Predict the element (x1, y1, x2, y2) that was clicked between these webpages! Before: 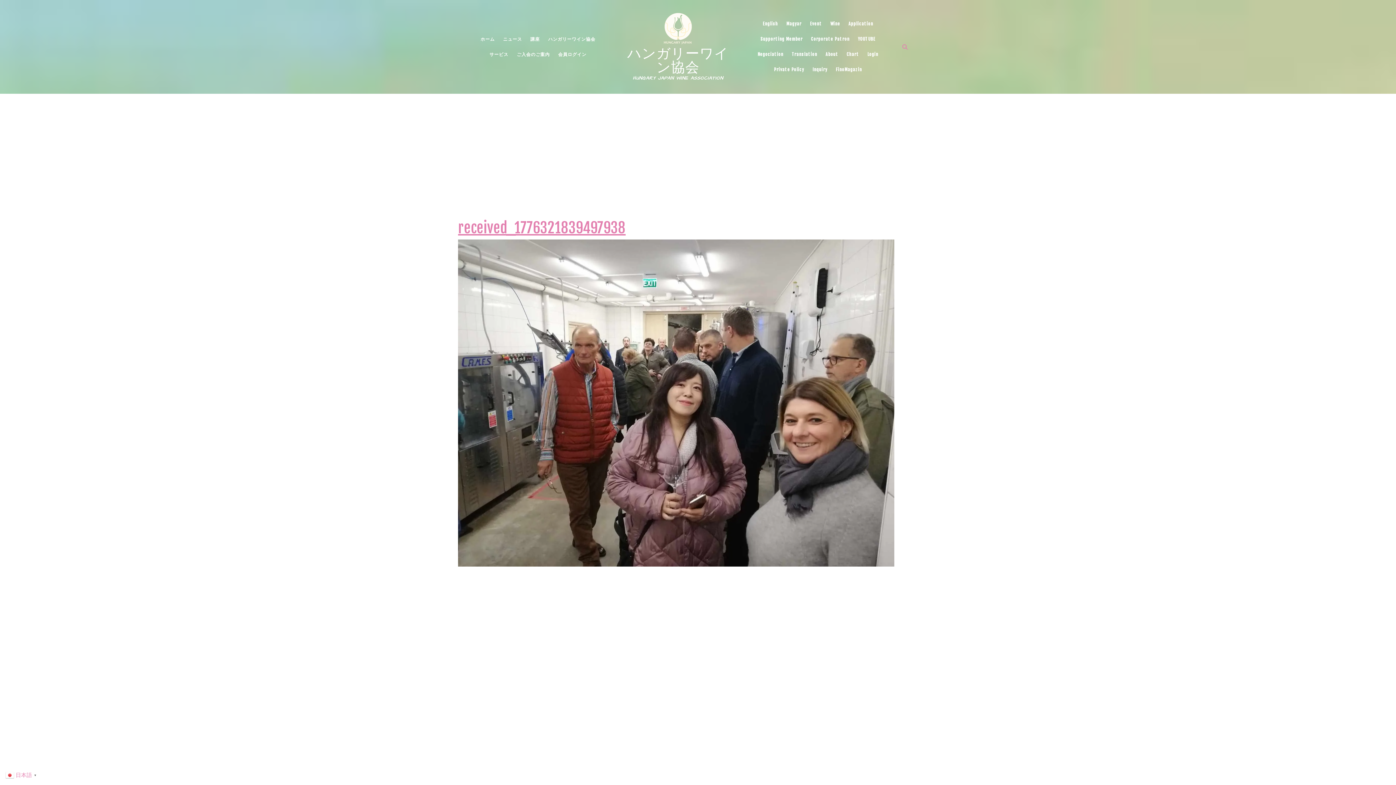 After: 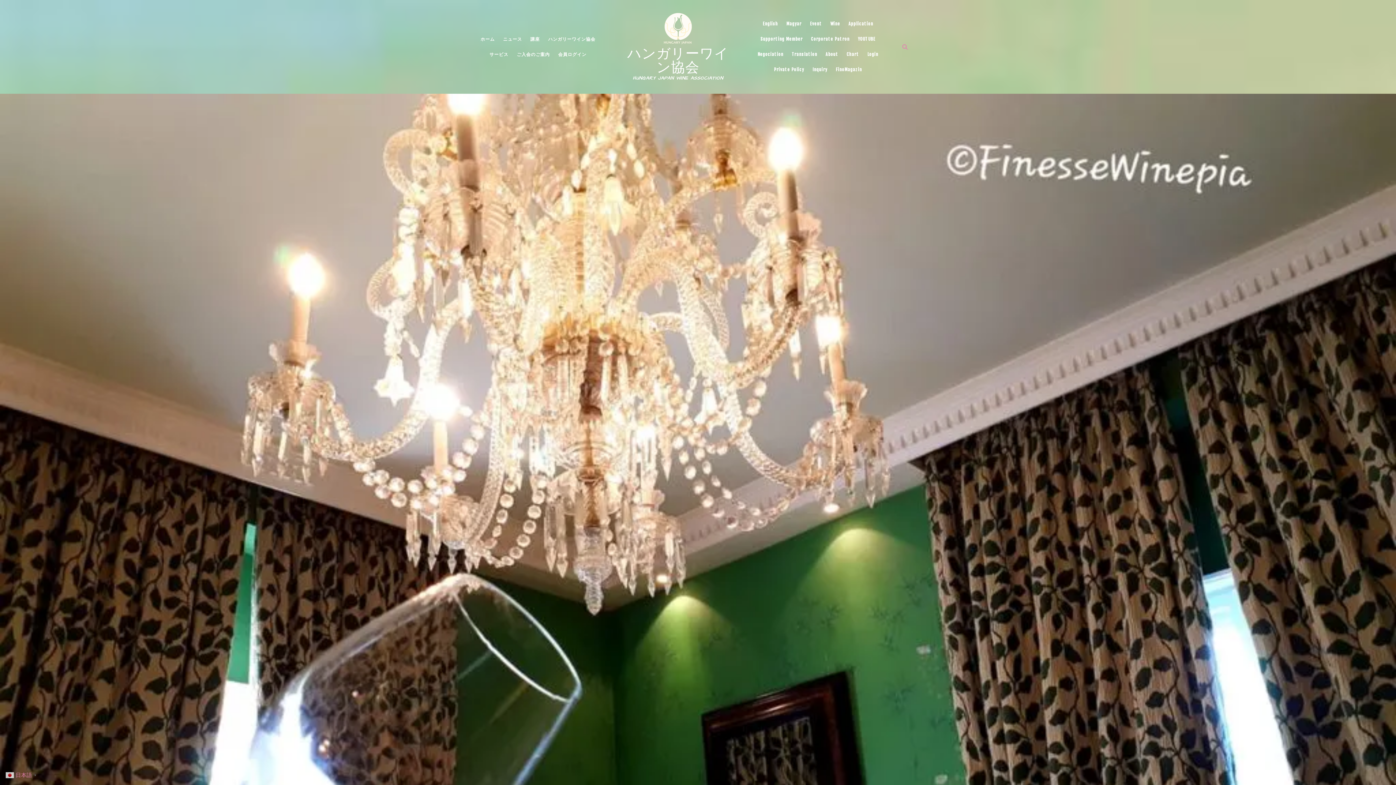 Action: bbox: (864, 46, 882, 62) label: Login